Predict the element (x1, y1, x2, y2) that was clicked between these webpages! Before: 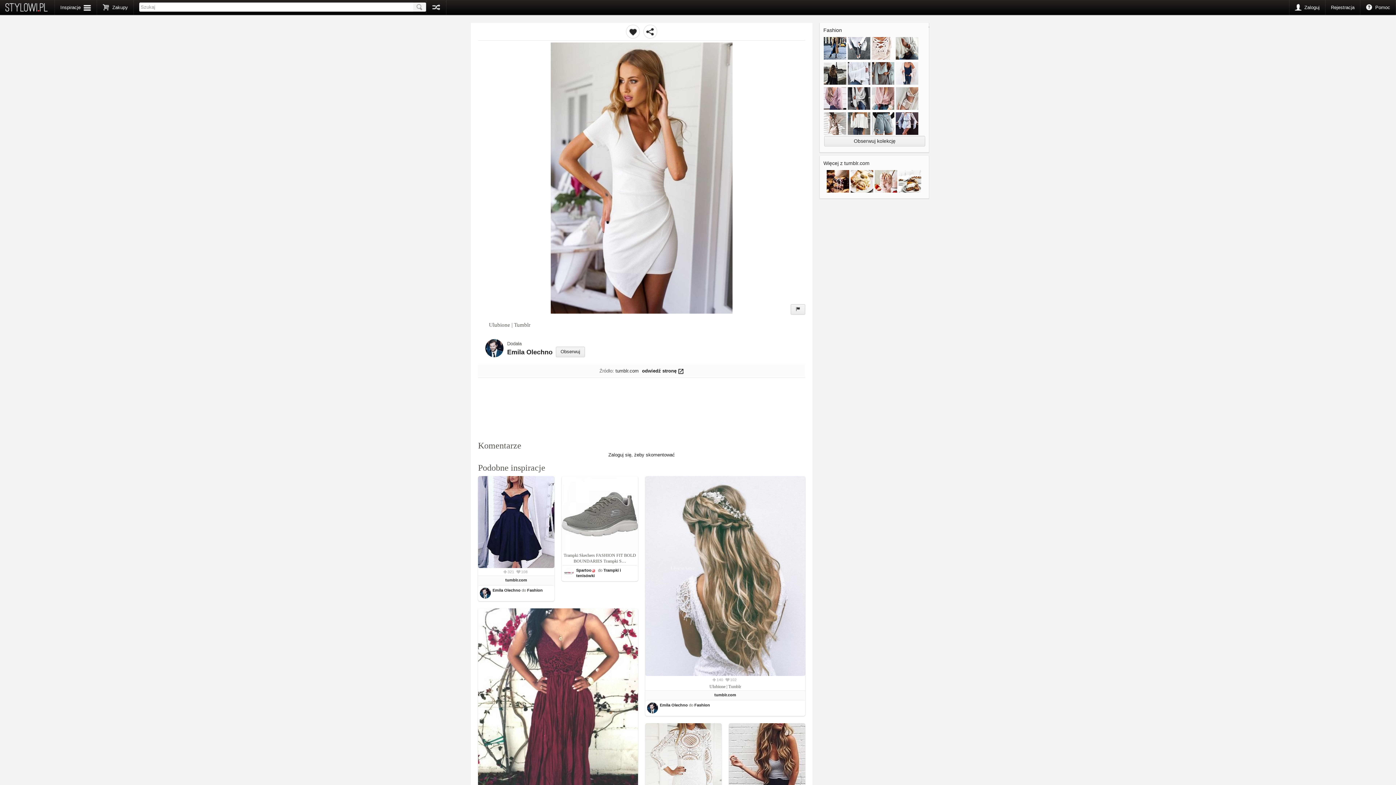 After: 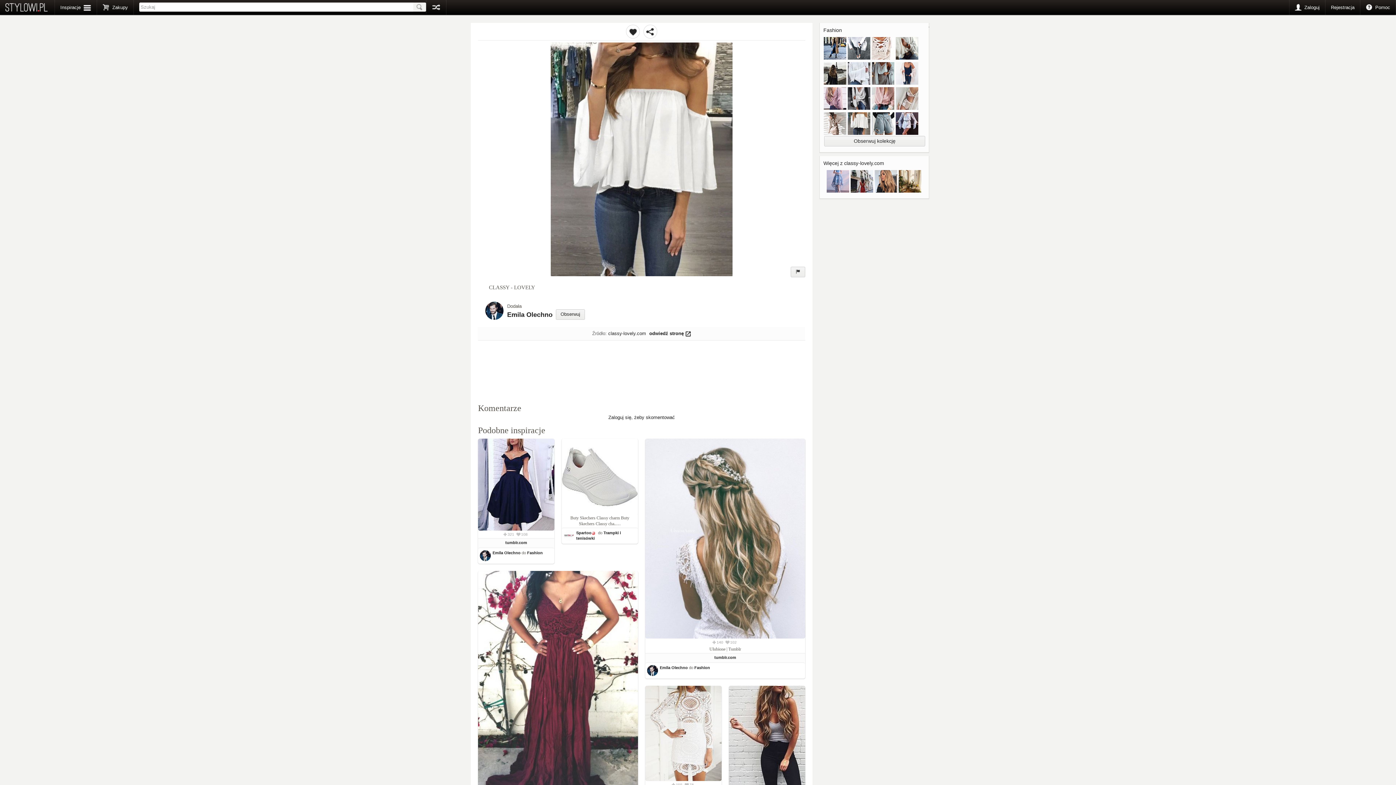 Action: bbox: (848, 131, 872, 137) label:  